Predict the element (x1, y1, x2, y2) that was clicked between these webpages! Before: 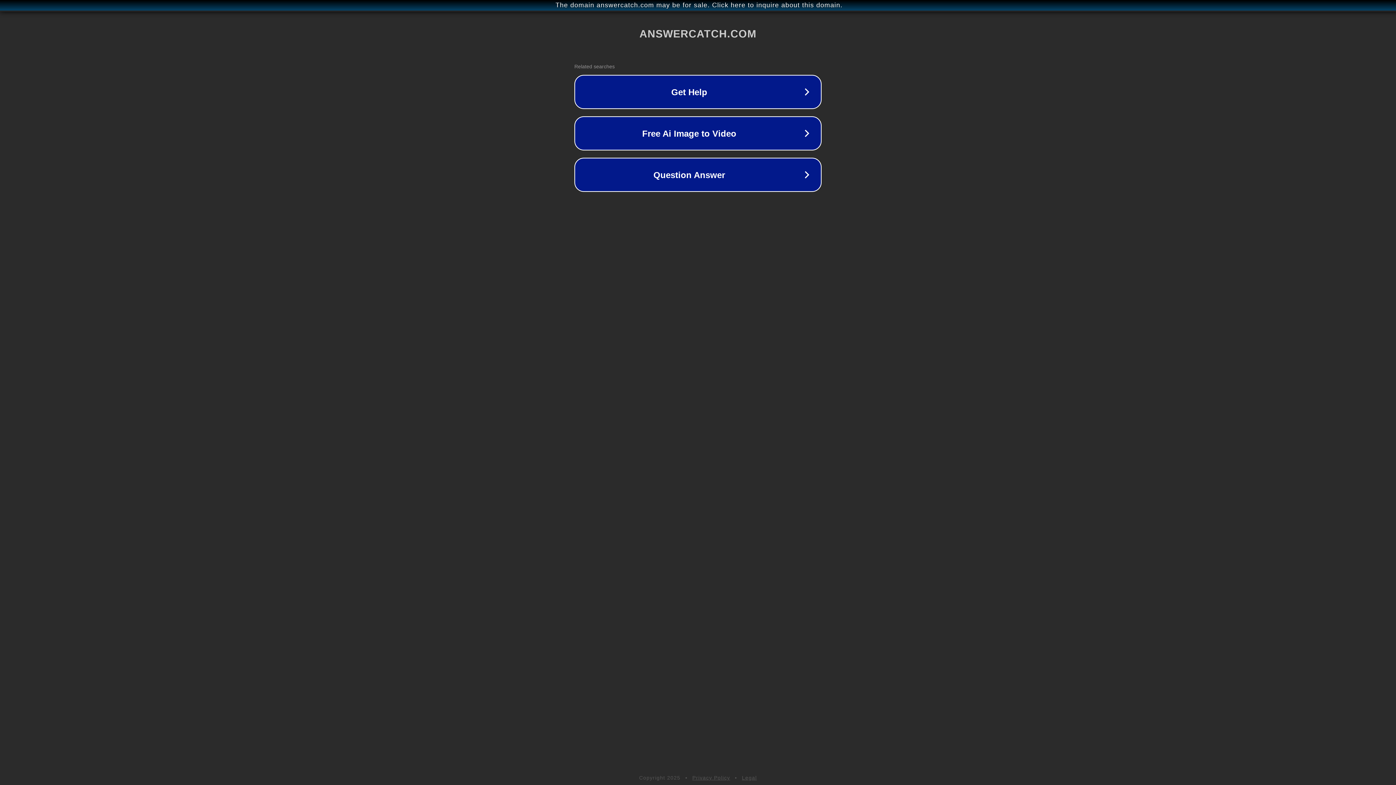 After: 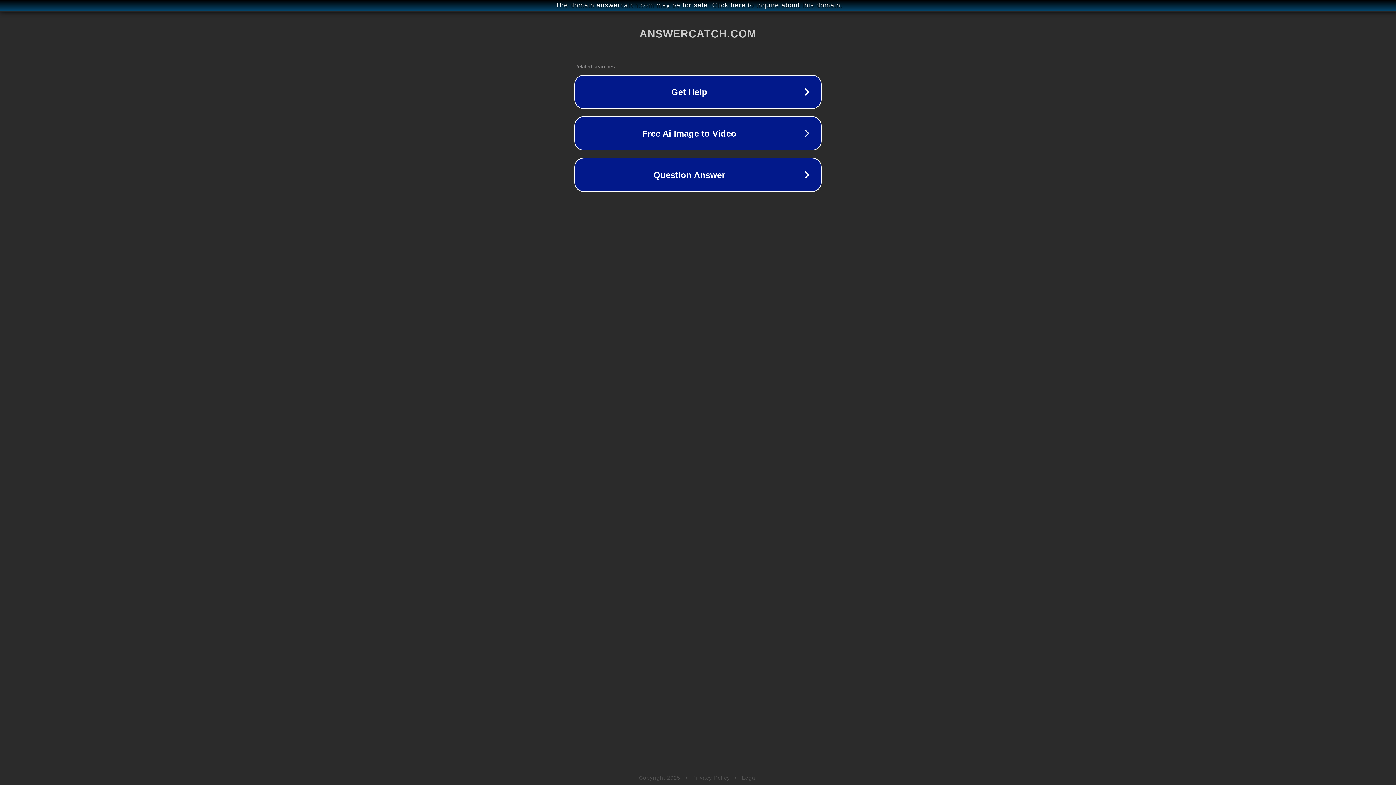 Action: bbox: (692, 775, 730, 781) label: Privacy Policy